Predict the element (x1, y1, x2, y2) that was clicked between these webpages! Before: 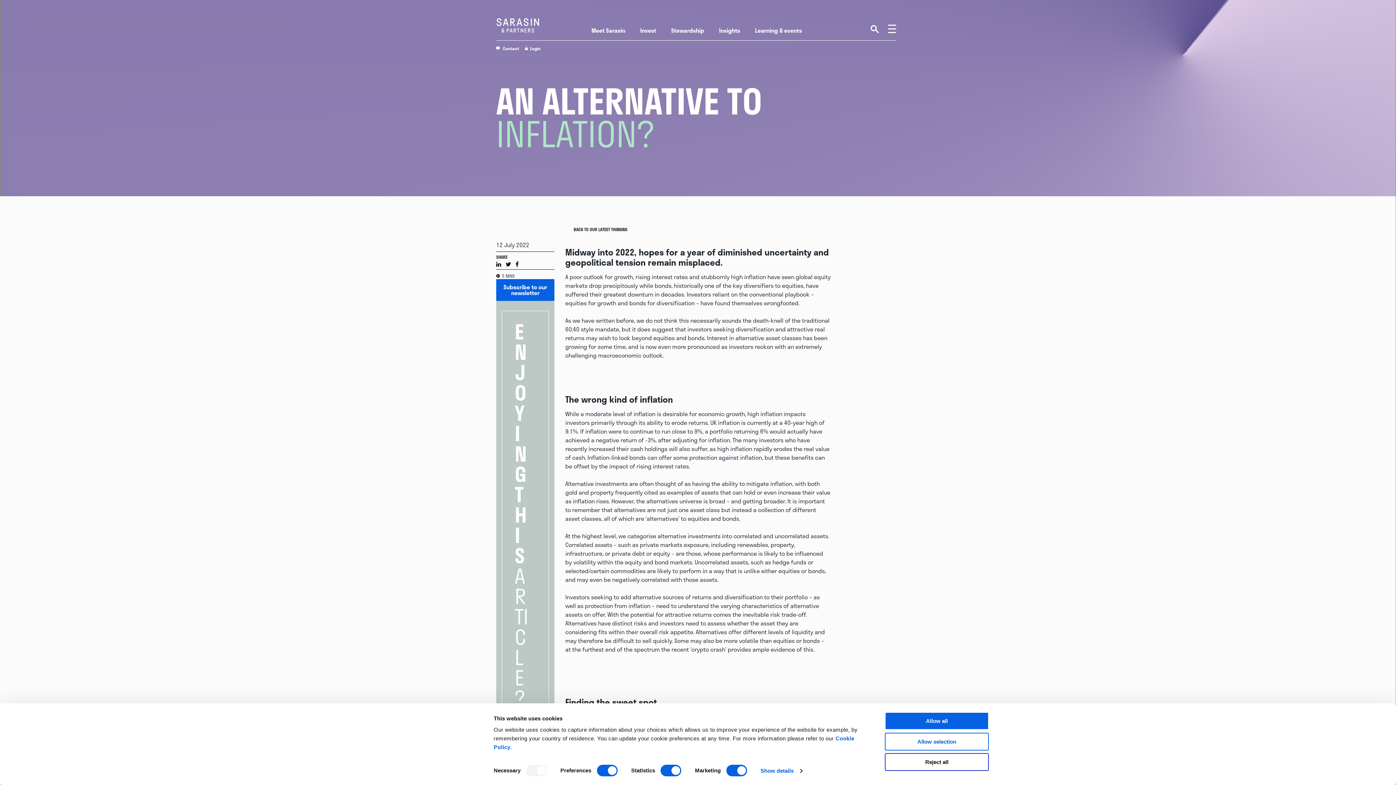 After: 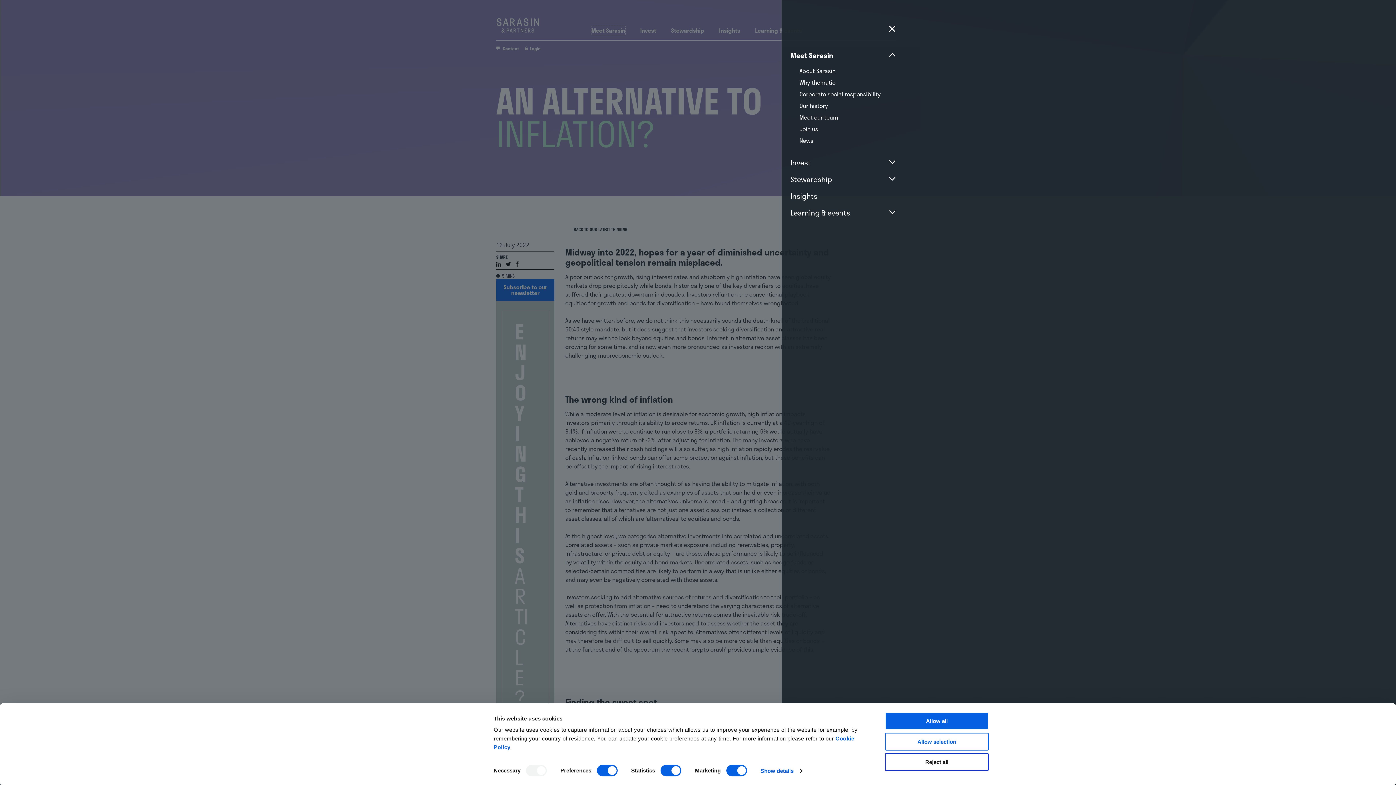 Action: label: Meet Sarasin bbox: (591, 26, 625, 34)